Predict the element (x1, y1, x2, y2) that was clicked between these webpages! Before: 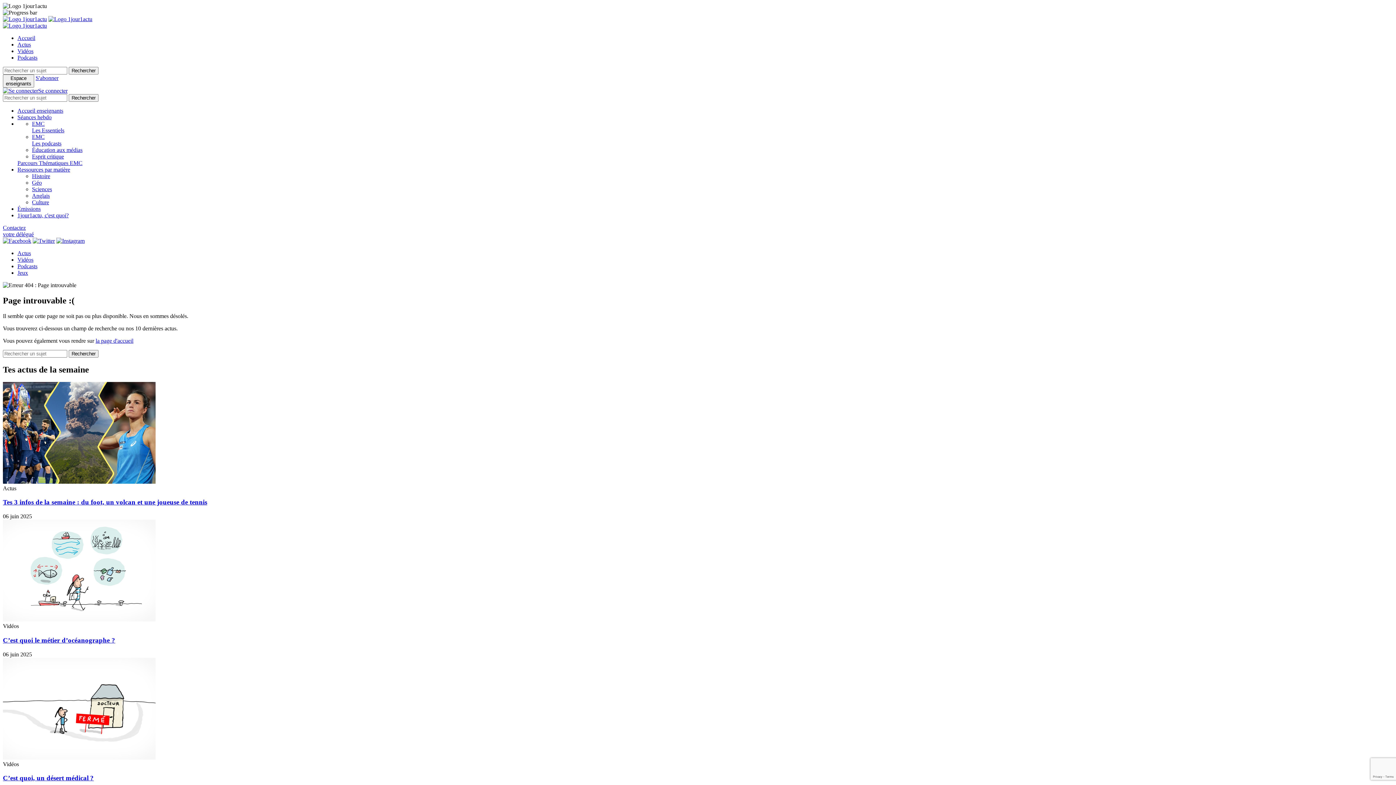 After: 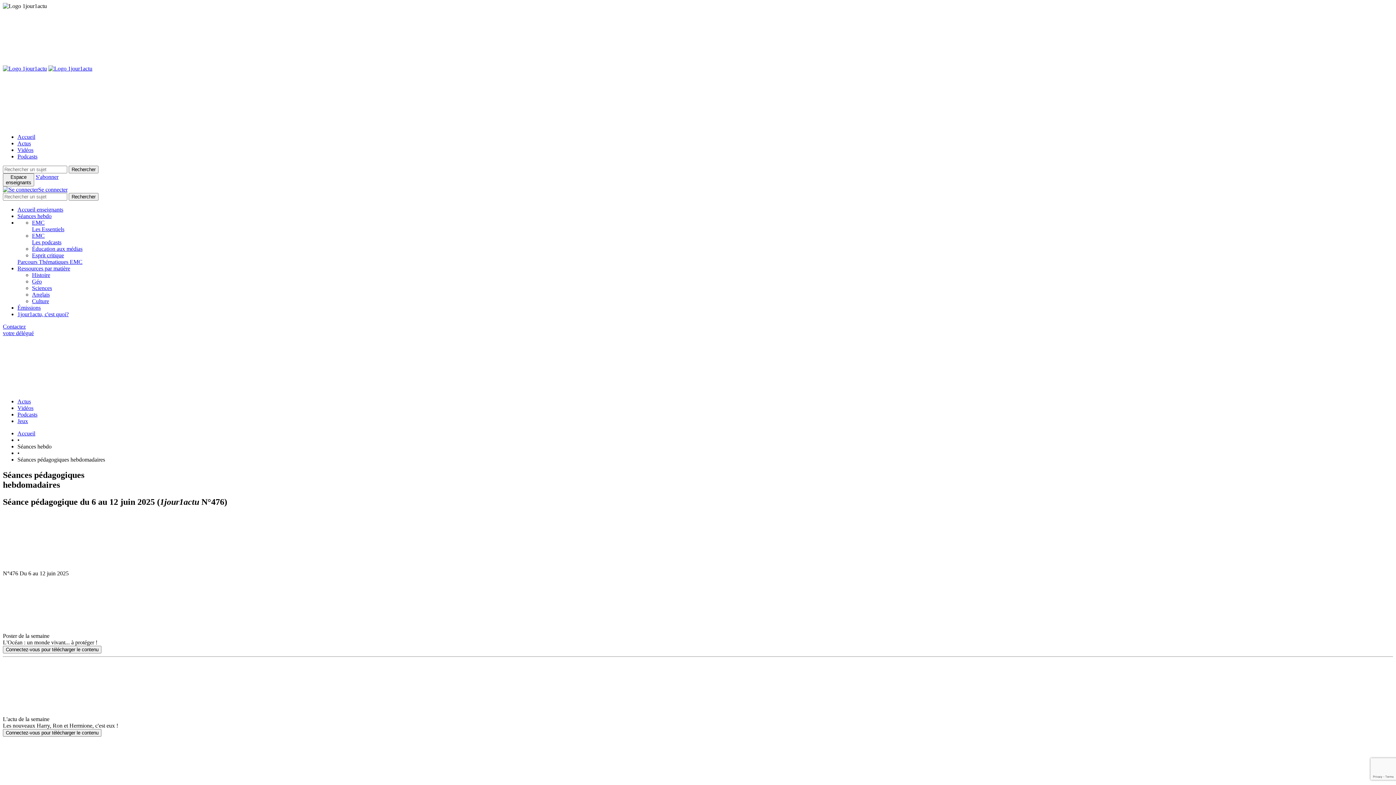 Action: label: Séances hebdo bbox: (17, 114, 51, 120)